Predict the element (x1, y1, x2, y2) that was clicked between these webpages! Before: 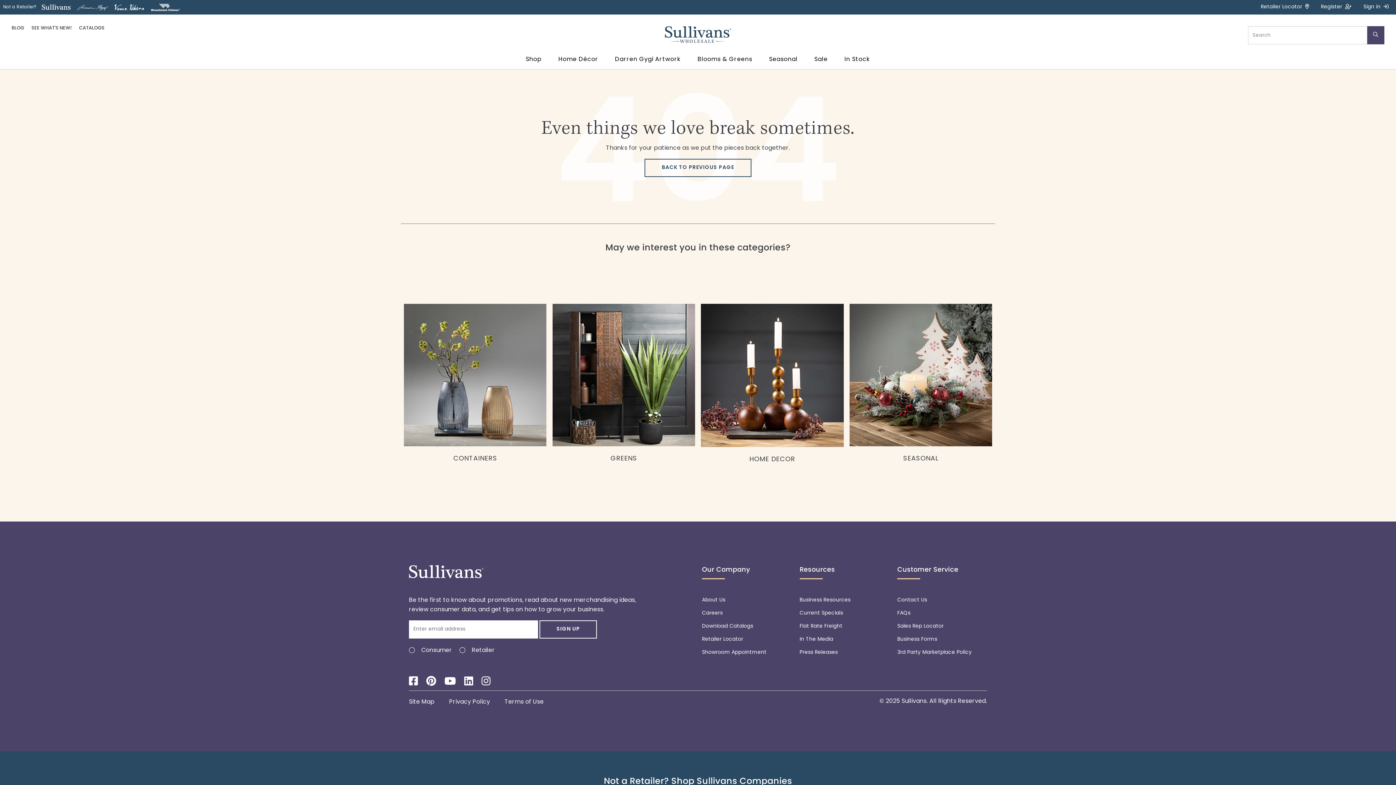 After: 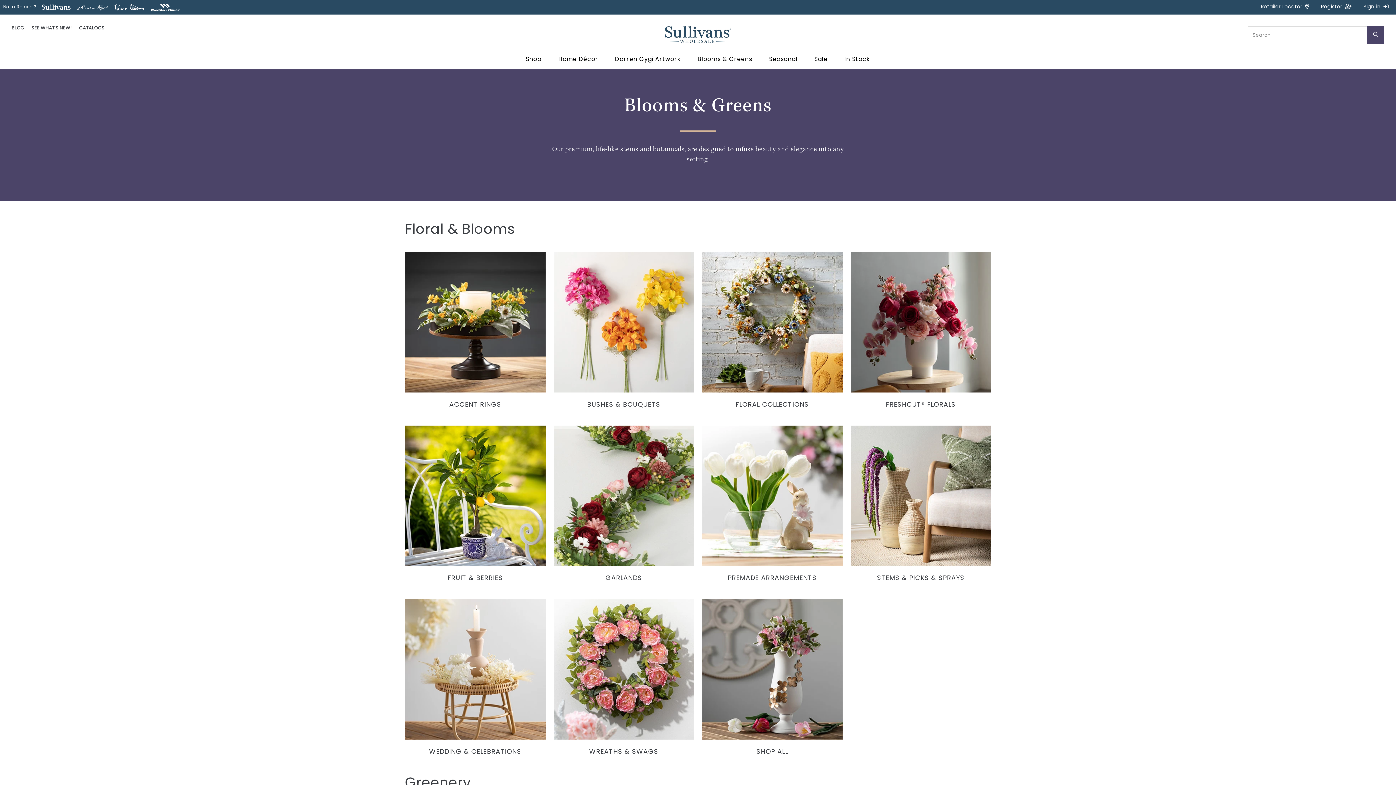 Action: bbox: (697, 50, 752, 69) label: Blooms & Greens